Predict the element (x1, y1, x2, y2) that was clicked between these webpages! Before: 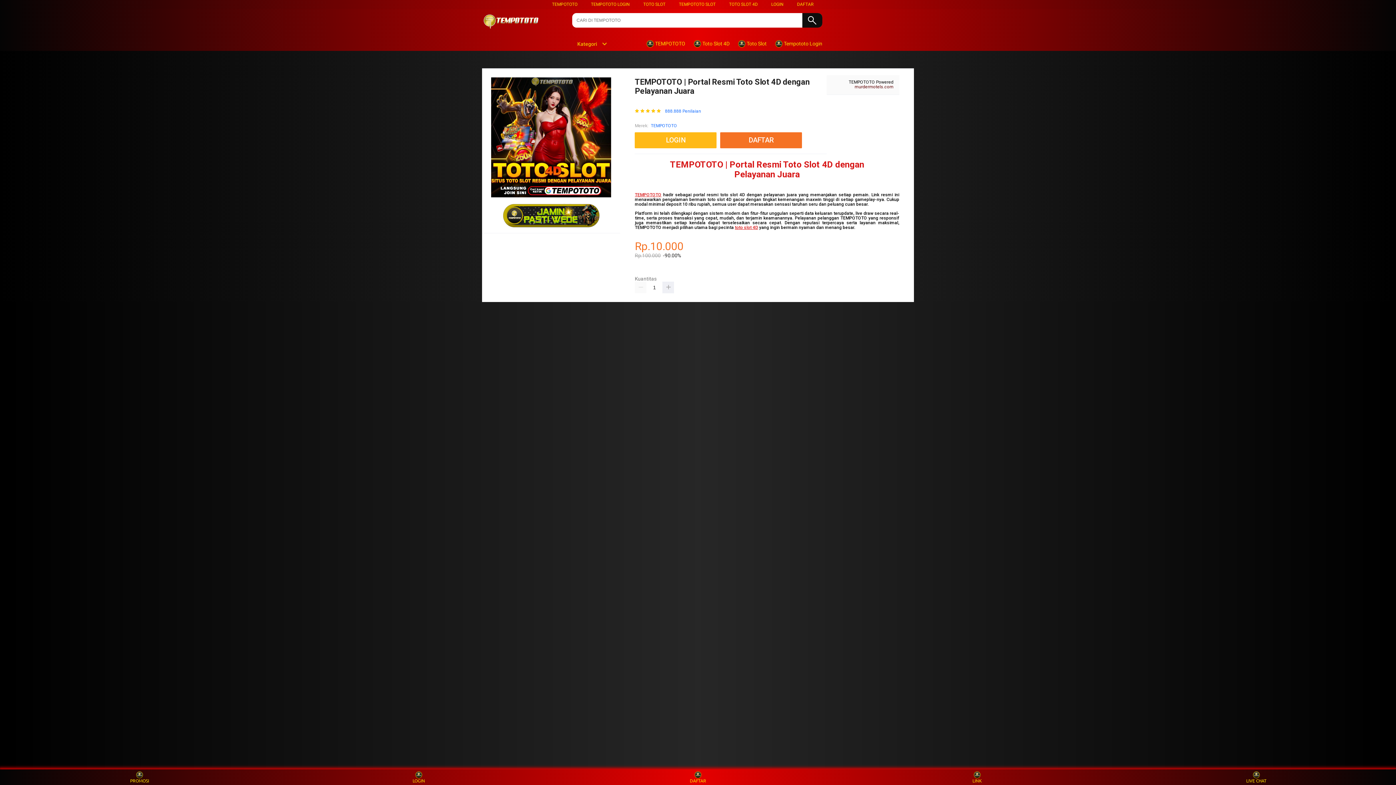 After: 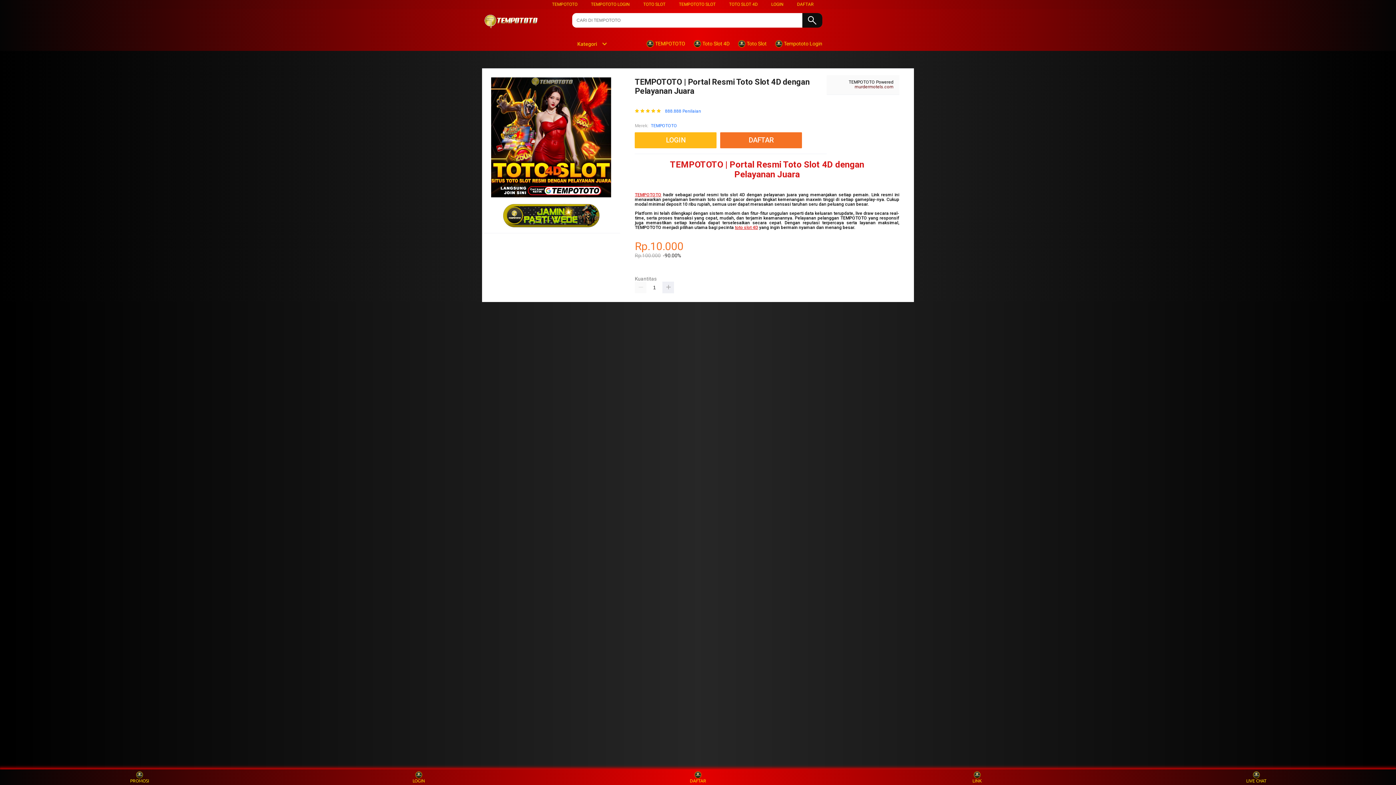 Action: bbox: (635, 192, 661, 197) label: TEMPOTOTO